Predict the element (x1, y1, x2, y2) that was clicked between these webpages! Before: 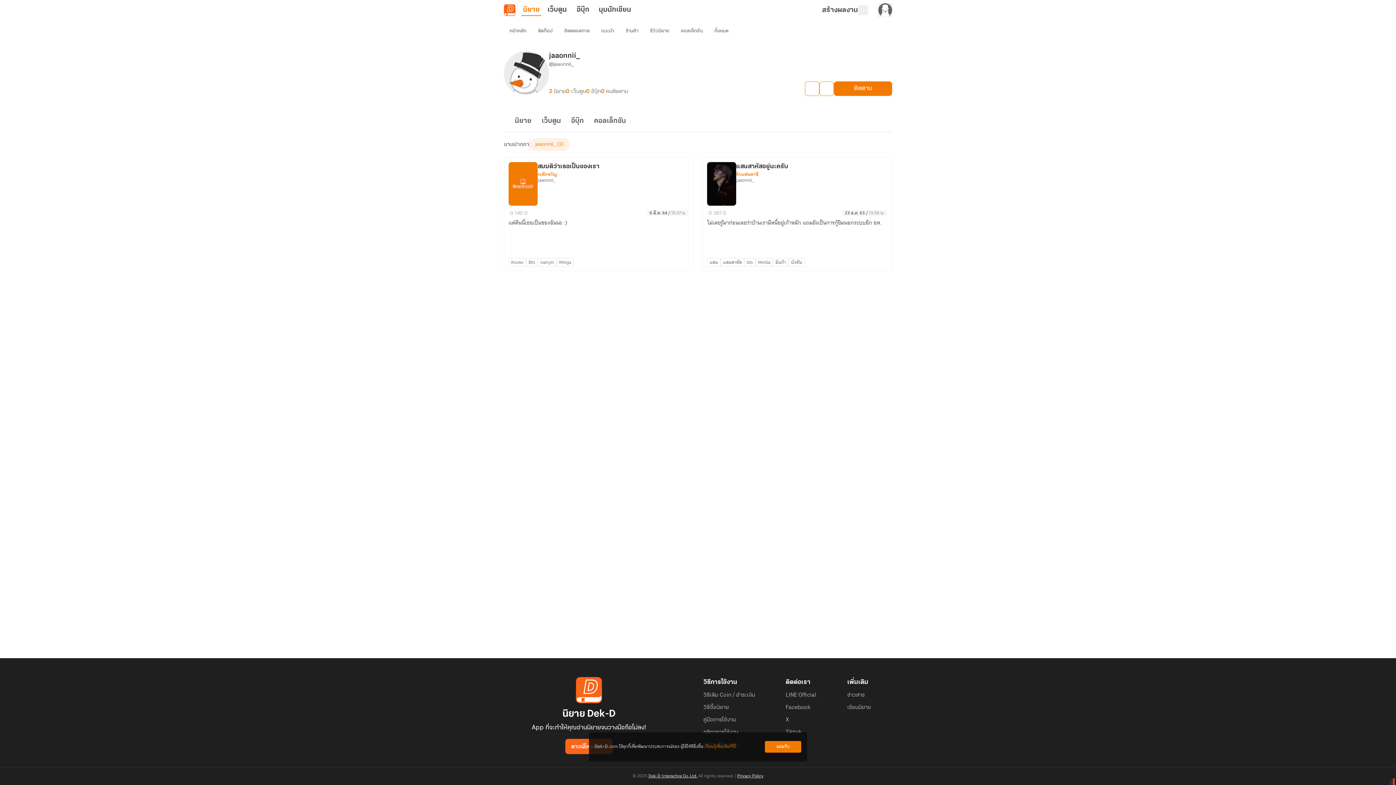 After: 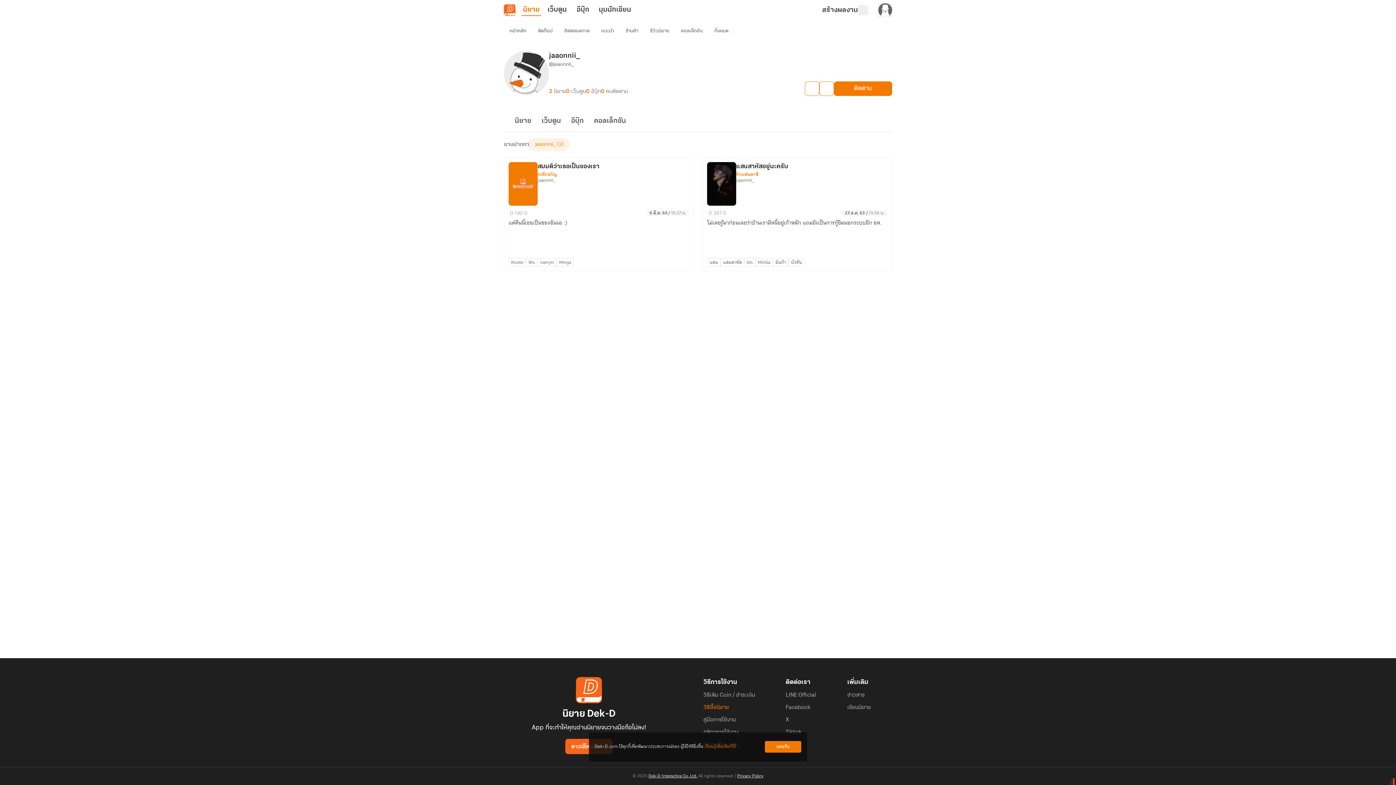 Action: bbox: (703, 704, 729, 711) label: วิธีซื้อนิยาย